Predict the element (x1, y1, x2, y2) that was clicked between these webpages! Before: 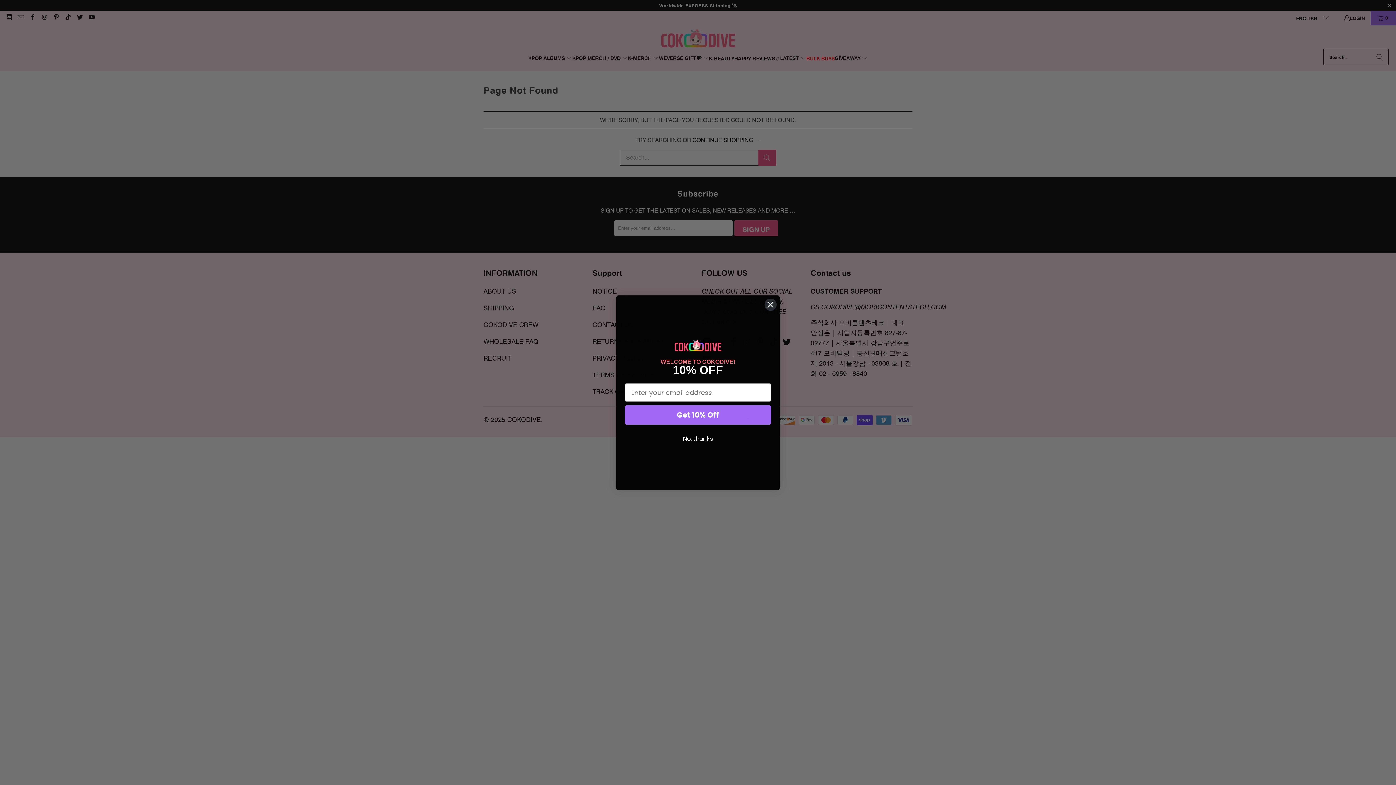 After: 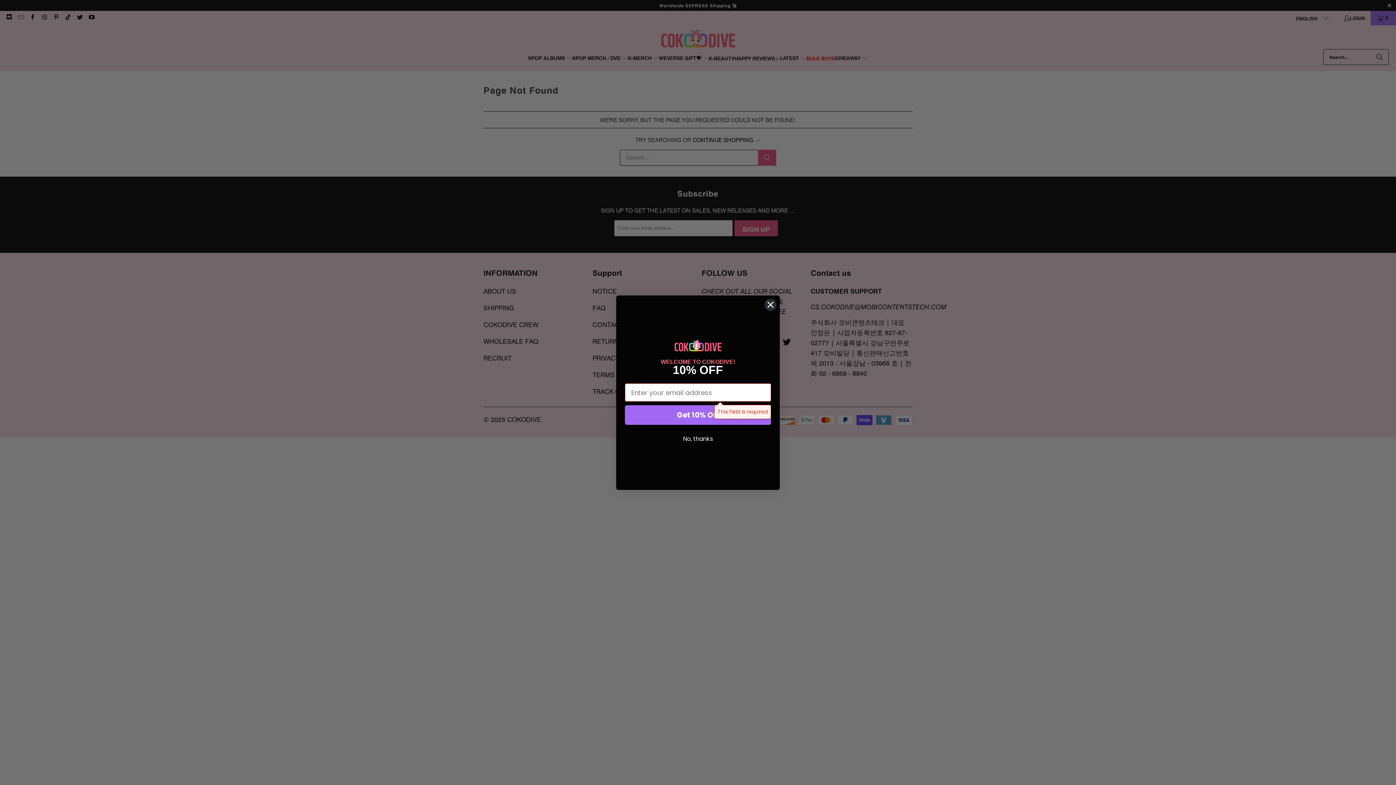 Action: bbox: (625, 405, 771, 425) label: Get 10% Off